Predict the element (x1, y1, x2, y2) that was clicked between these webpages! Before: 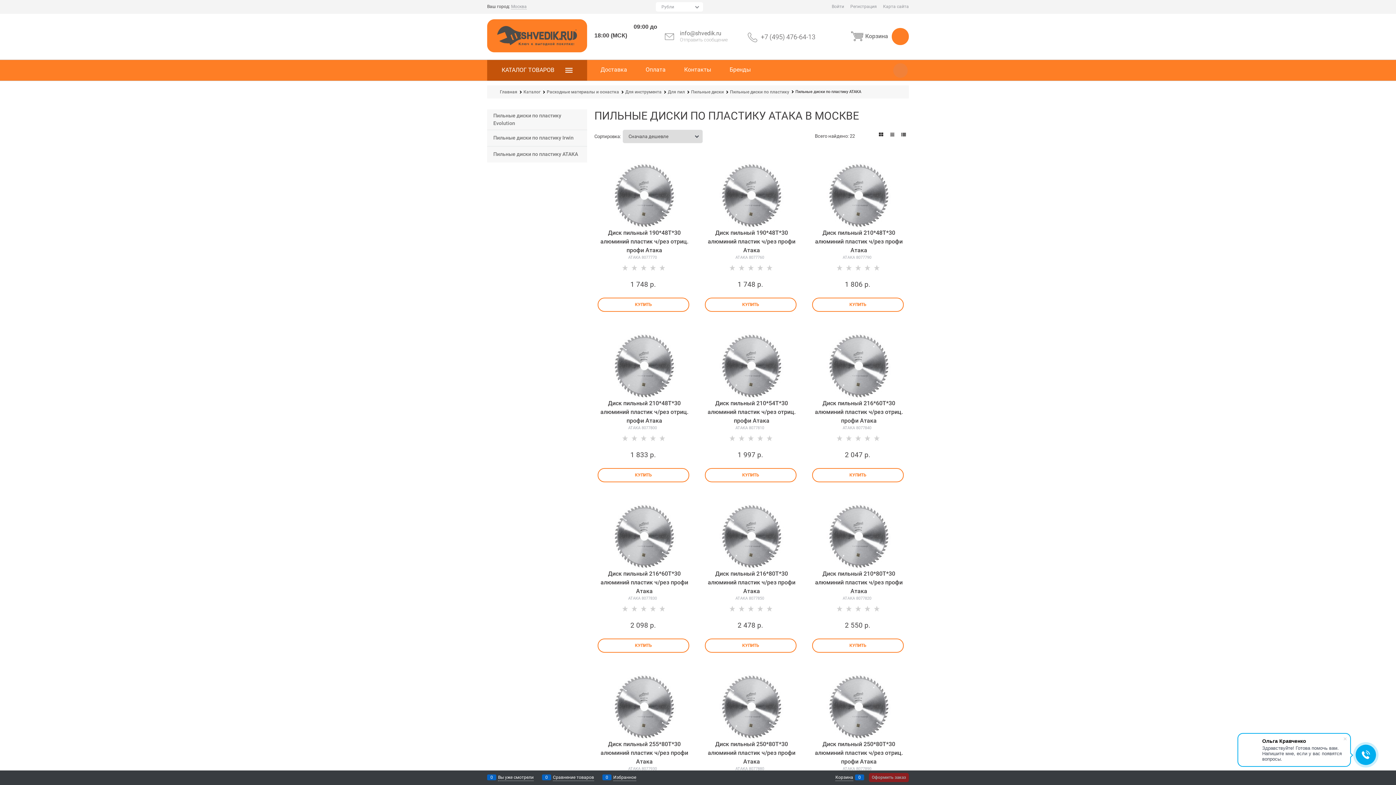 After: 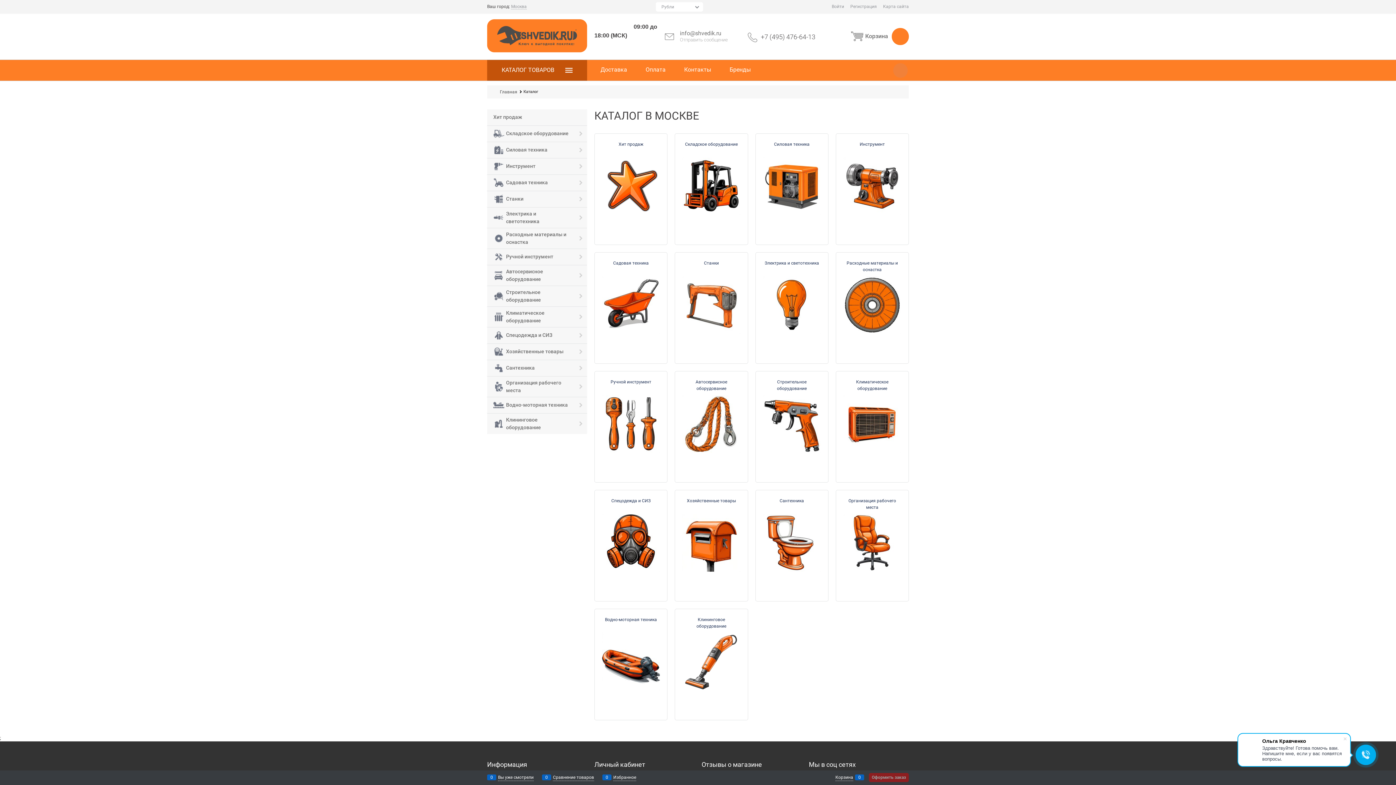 Action: label:  КАТАЛОГ ТОВАРОВ bbox: (487, 60, 587, 80)